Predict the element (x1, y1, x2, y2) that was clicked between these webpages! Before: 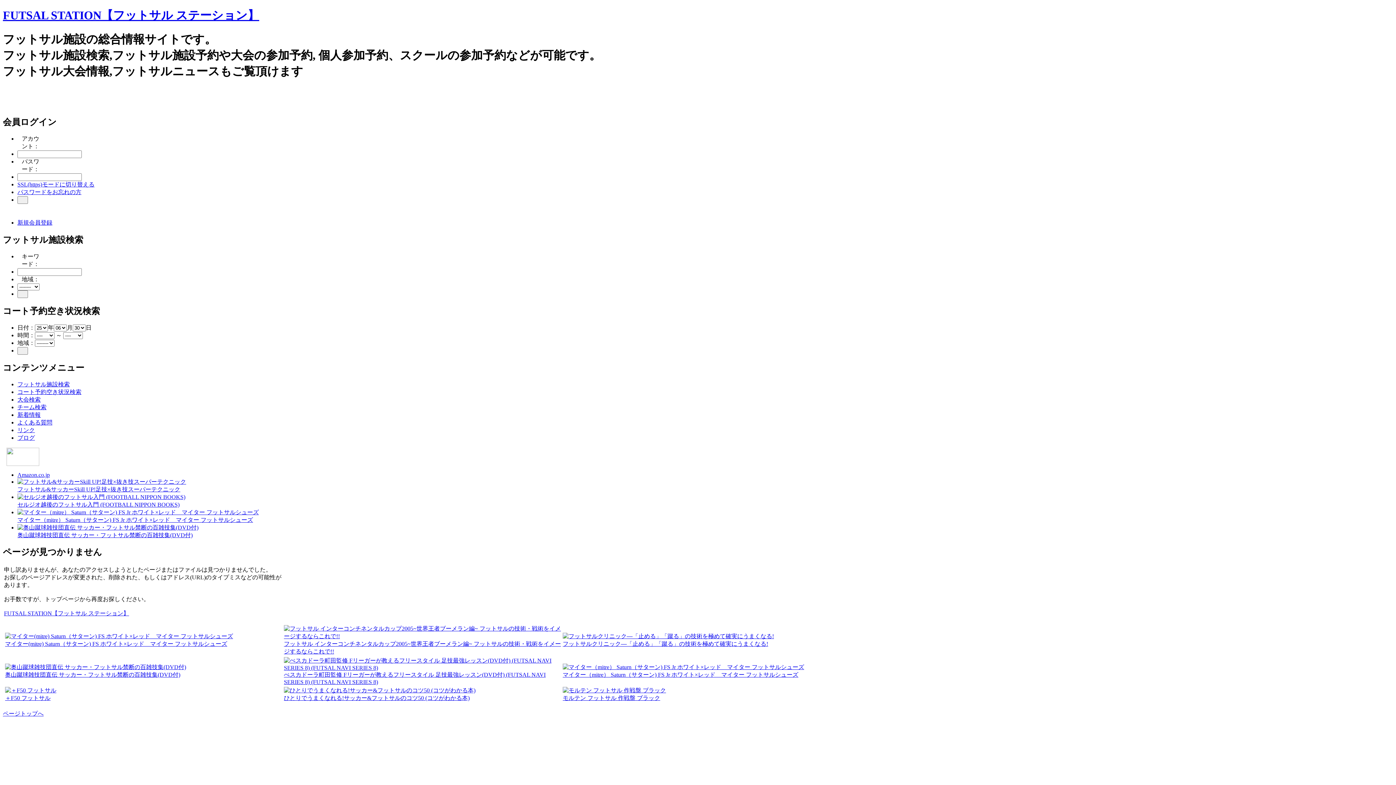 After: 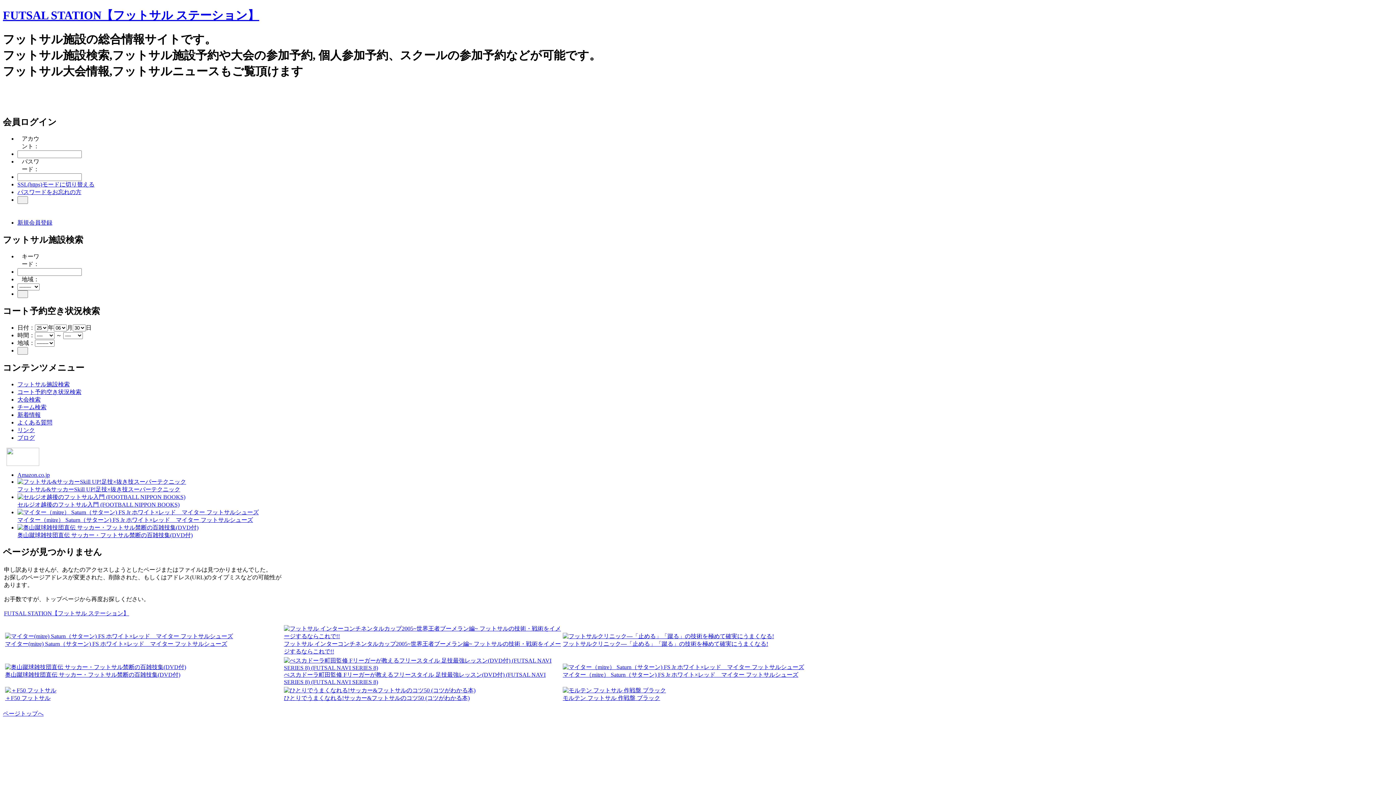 Action: label: モルテン フットサル 作戦盤 ブラック bbox: (562, 695, 660, 701)